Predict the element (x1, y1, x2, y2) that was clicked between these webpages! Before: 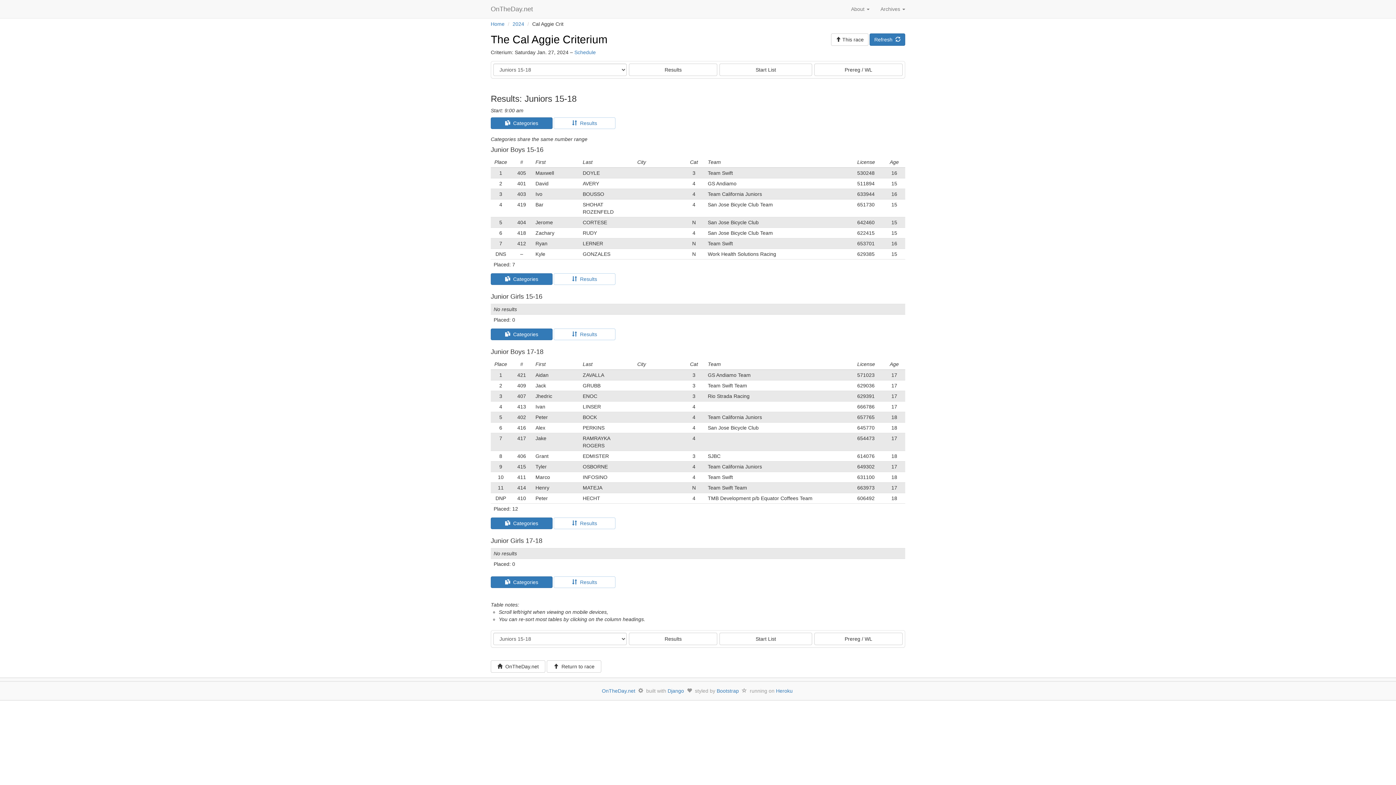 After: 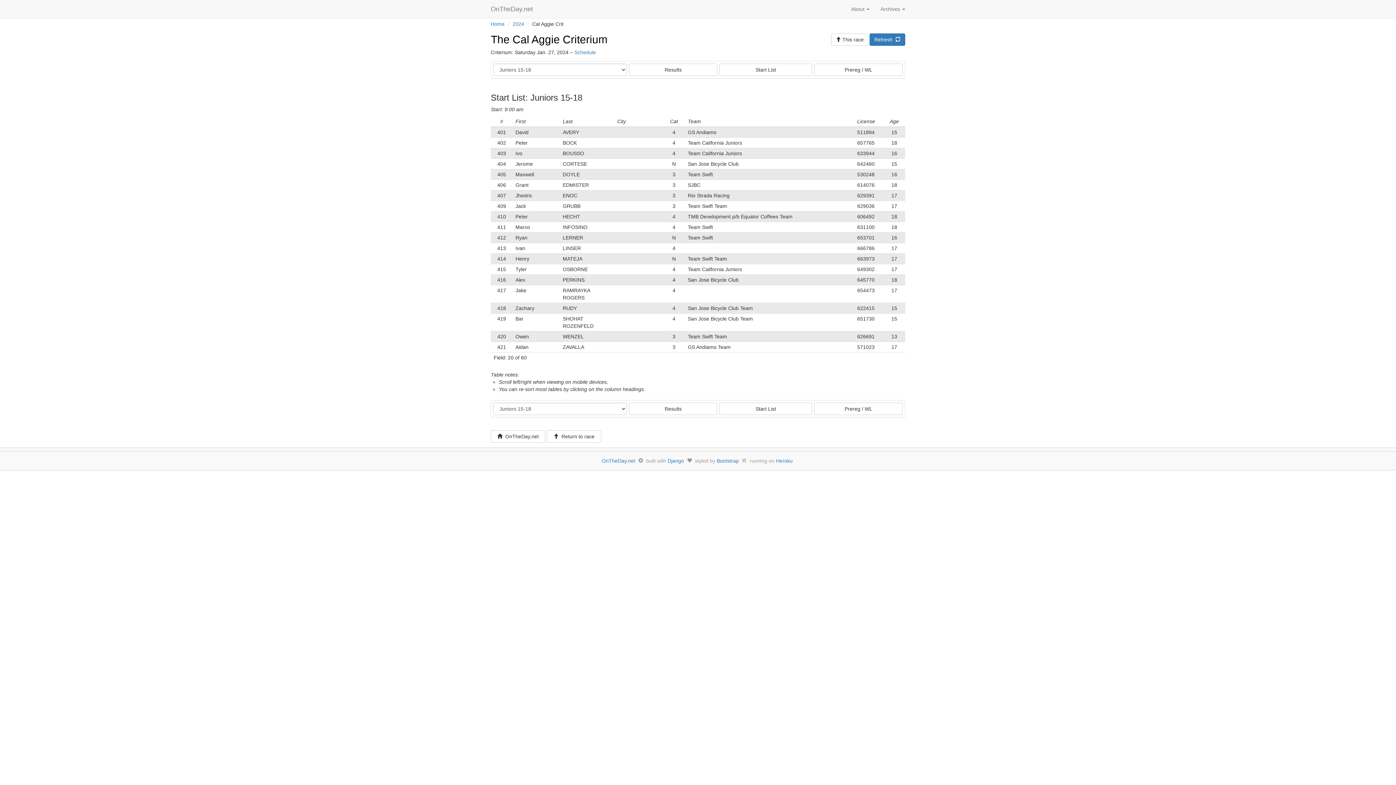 Action: label: Start List bbox: (719, 63, 812, 76)